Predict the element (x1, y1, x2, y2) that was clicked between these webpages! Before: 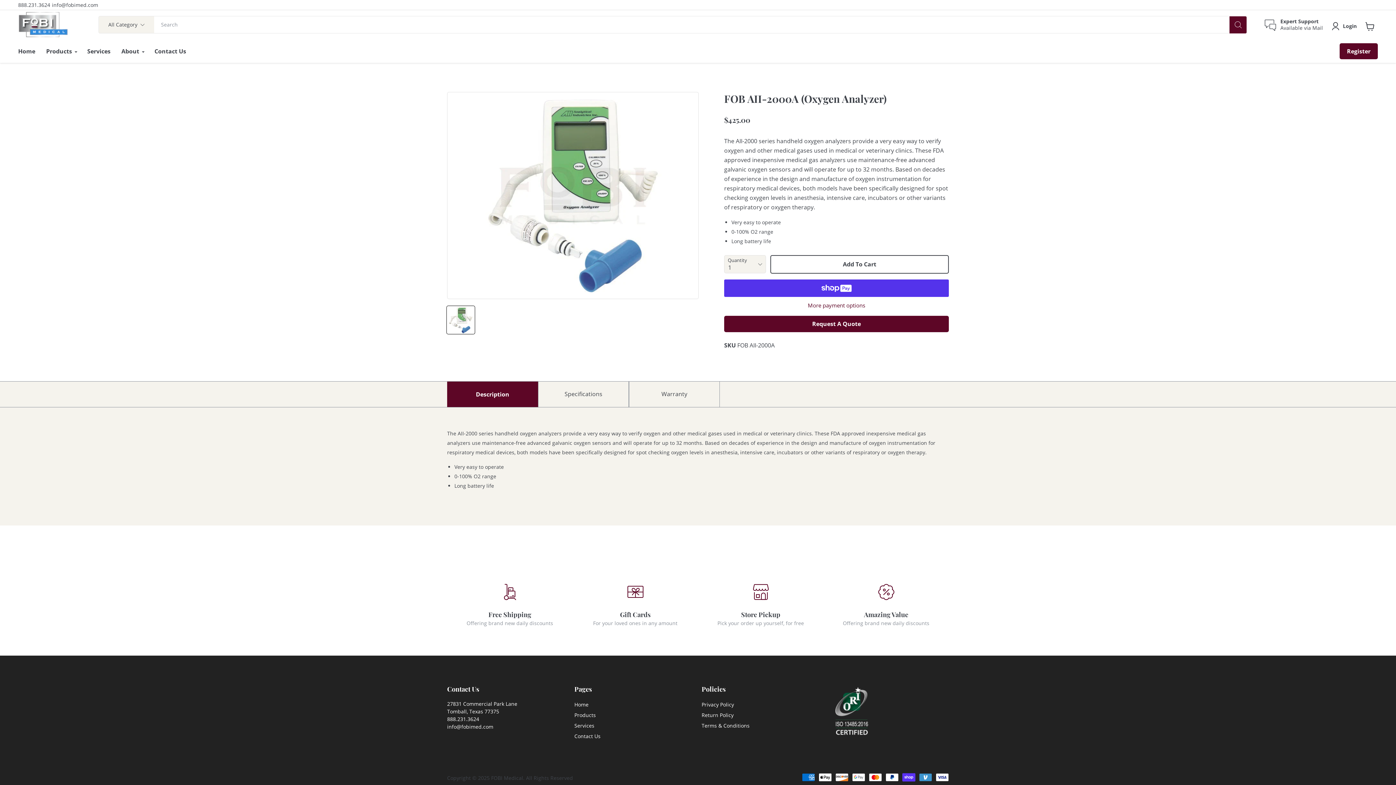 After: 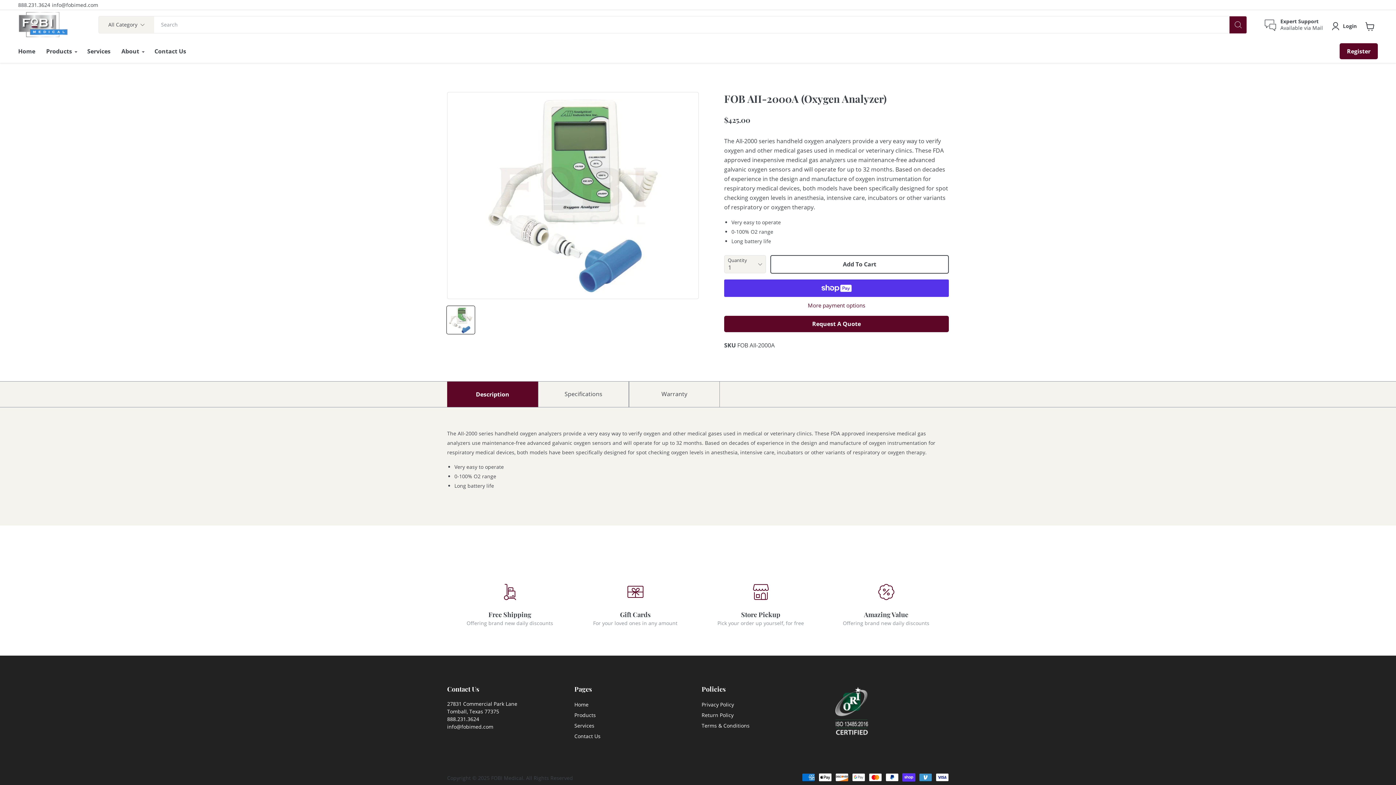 Action: bbox: (52, 1, 98, 8) label: info@fobimed.com